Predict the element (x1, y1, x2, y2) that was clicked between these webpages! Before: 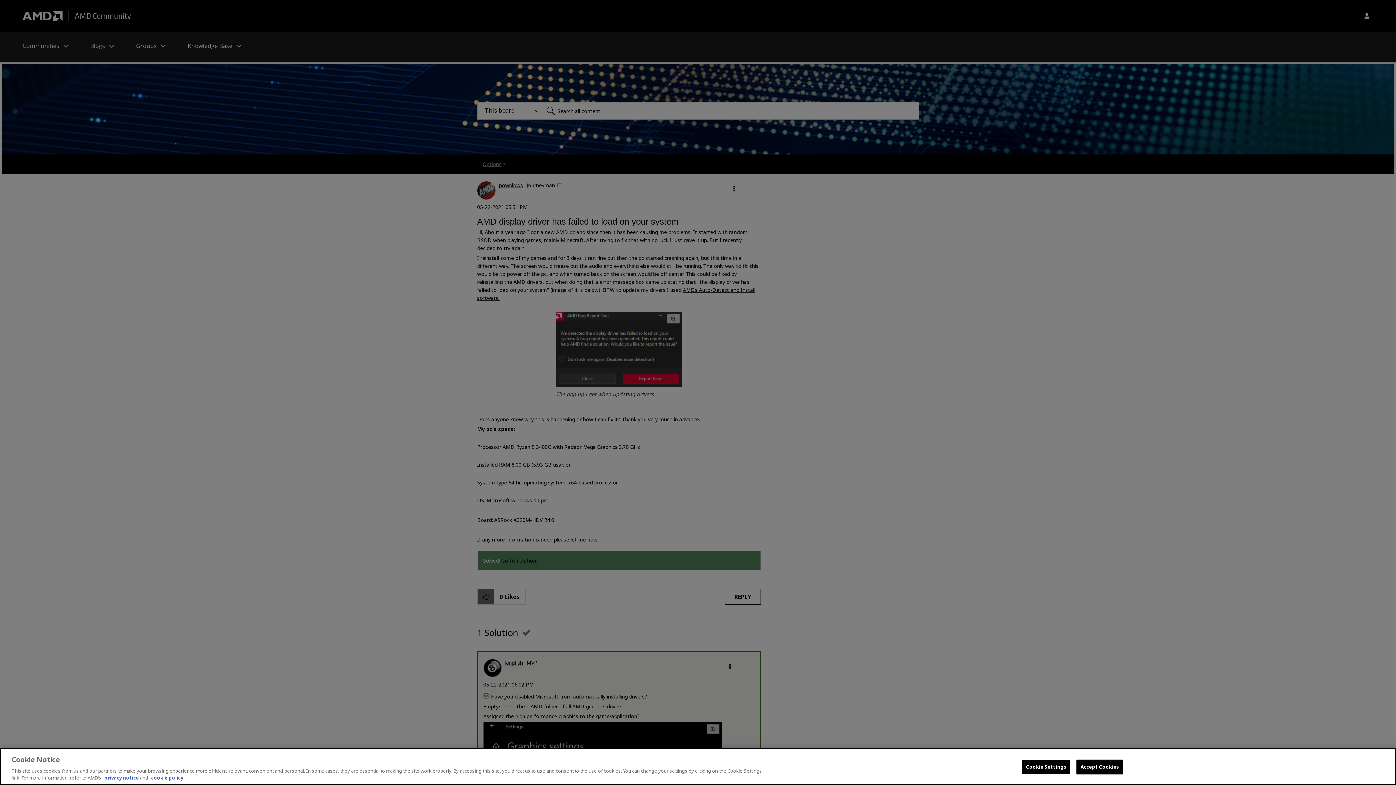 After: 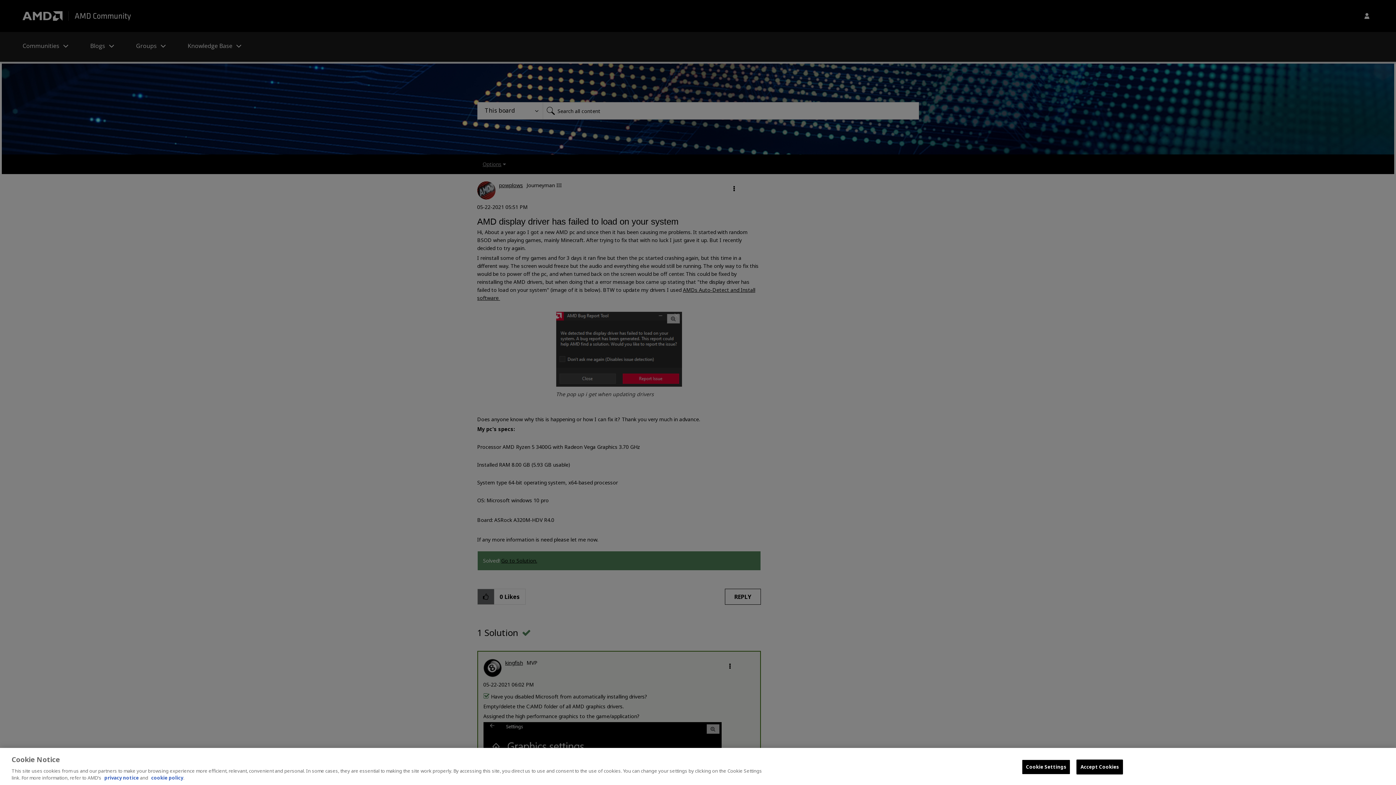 Action: label: privacy notice bbox: (104, 774, 138, 781)